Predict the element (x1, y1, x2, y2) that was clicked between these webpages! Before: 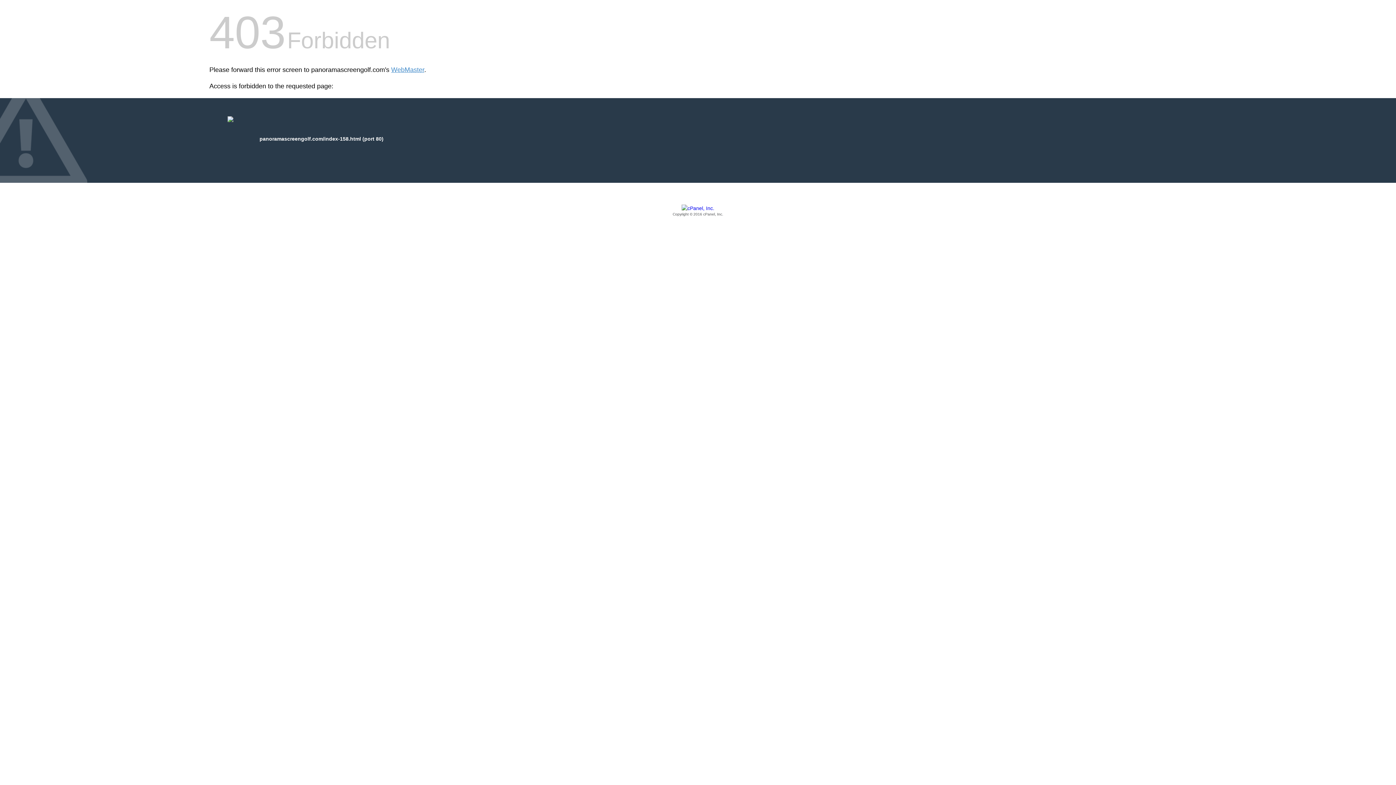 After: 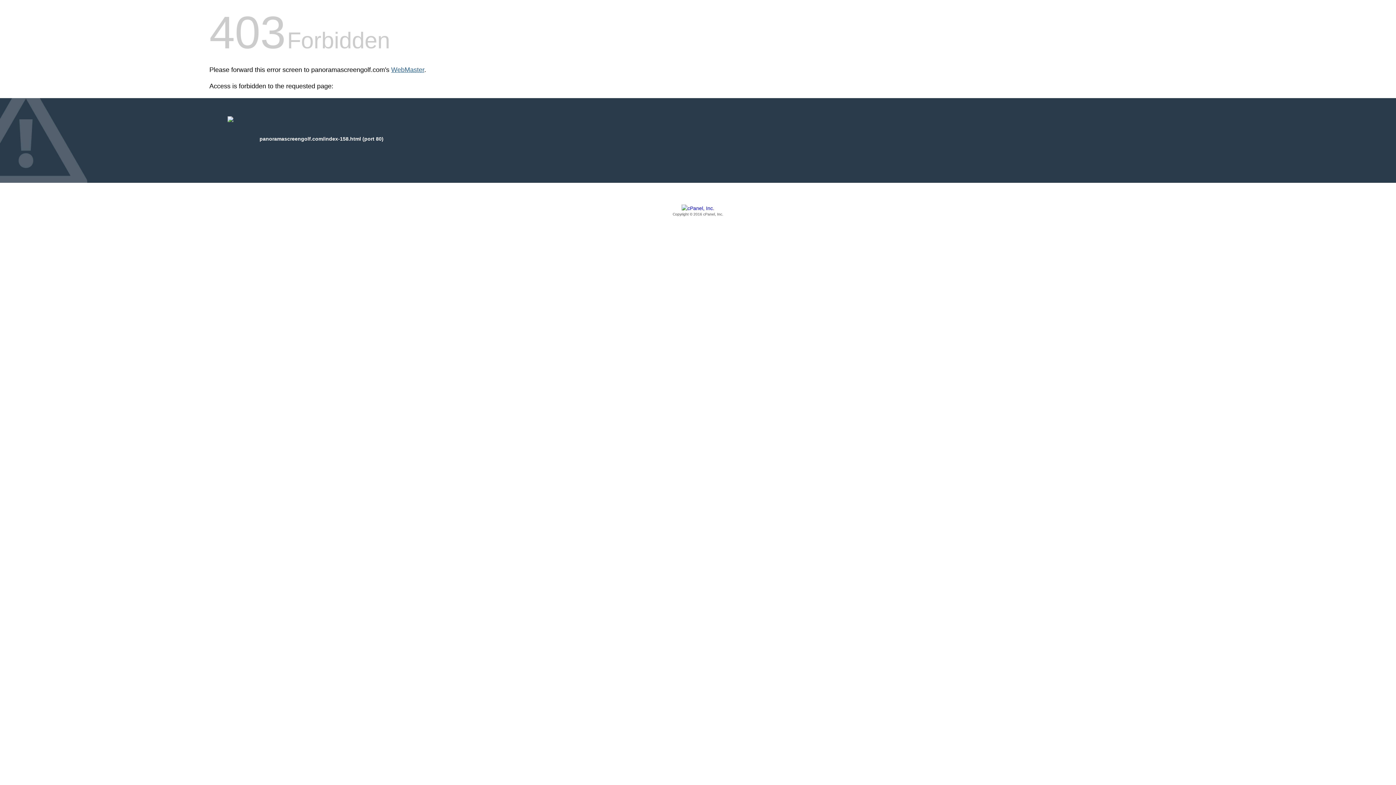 Action: label: WebMaster bbox: (391, 66, 424, 73)